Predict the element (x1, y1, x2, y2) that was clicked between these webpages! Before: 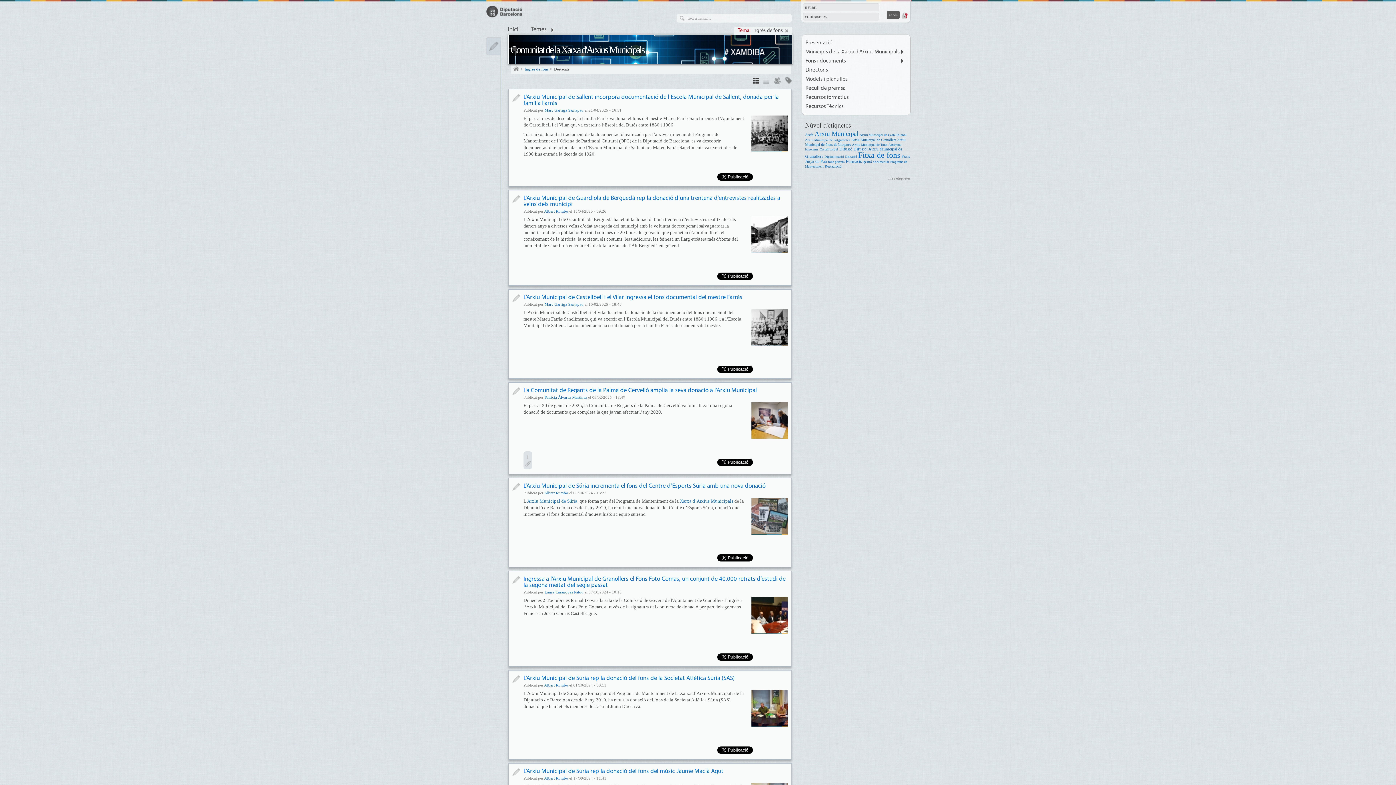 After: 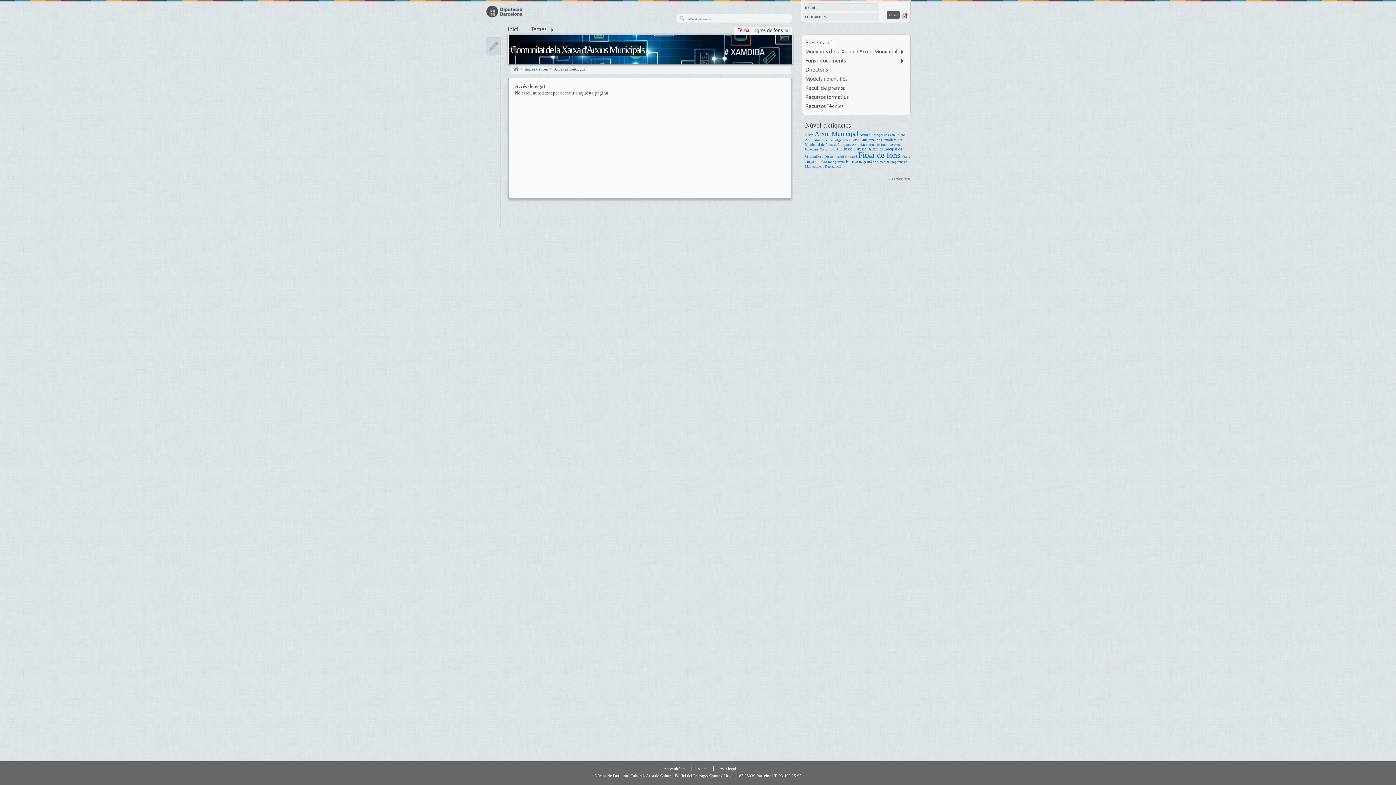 Action: label: Marc Garriga Santapau bbox: (544, 108, 583, 112)